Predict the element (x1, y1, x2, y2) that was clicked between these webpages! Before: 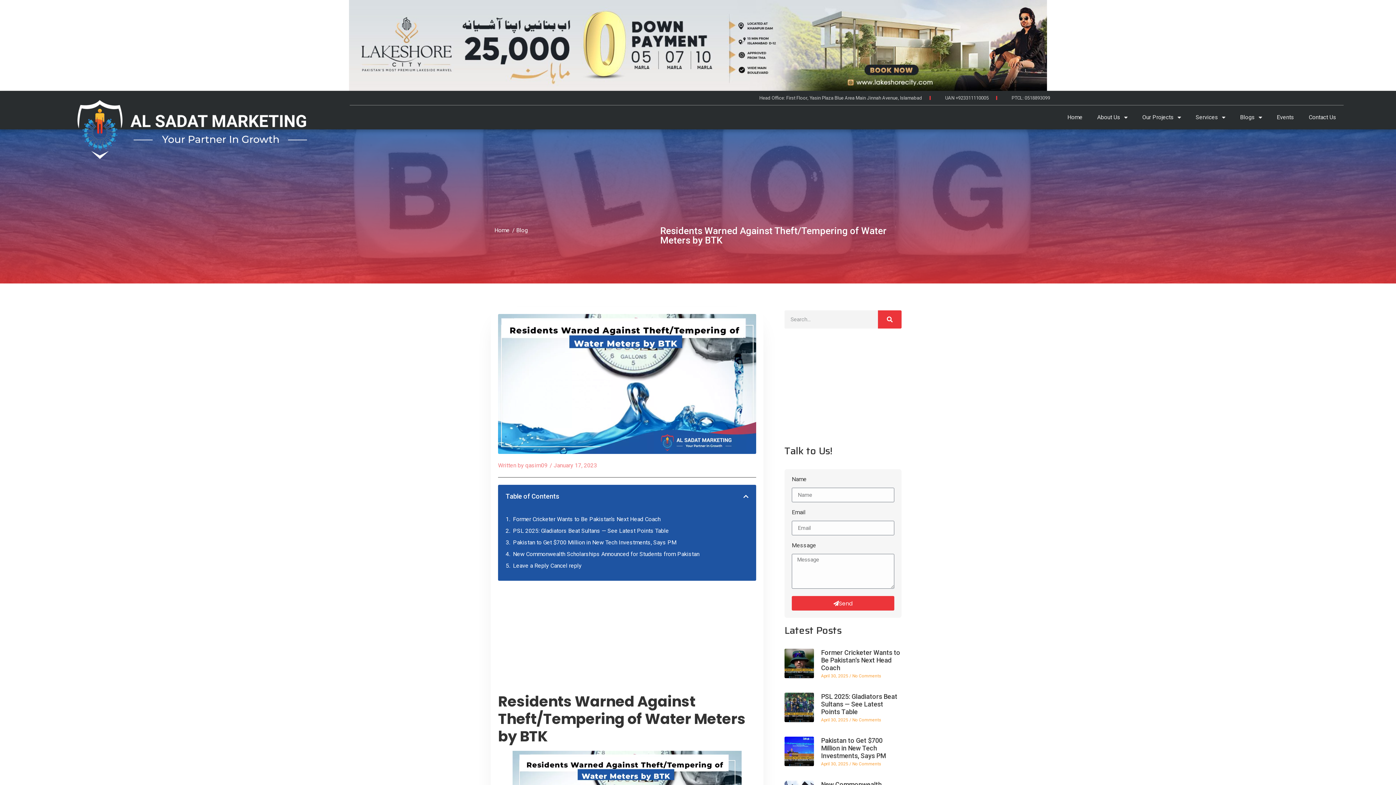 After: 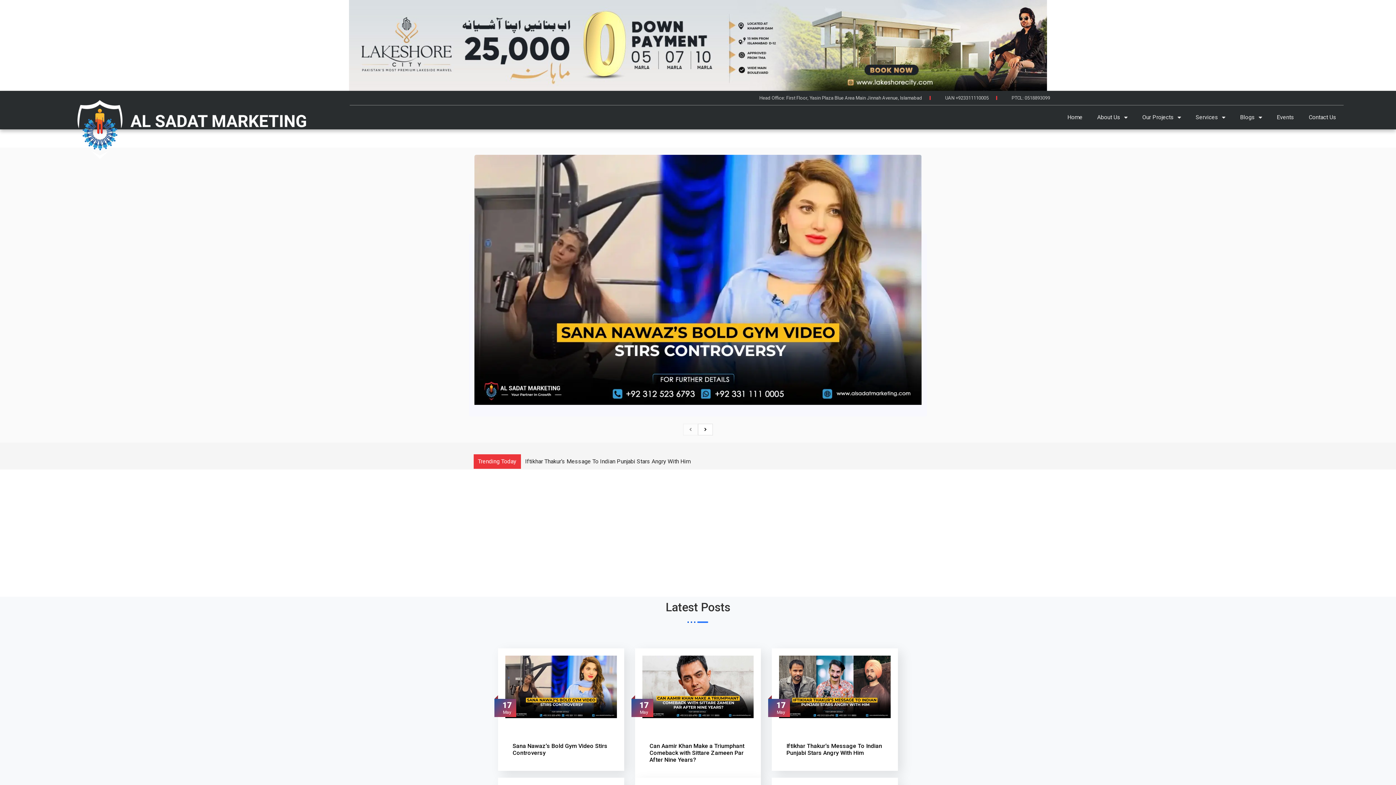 Action: label: Written by qasim09 bbox: (498, 461, 547, 470)